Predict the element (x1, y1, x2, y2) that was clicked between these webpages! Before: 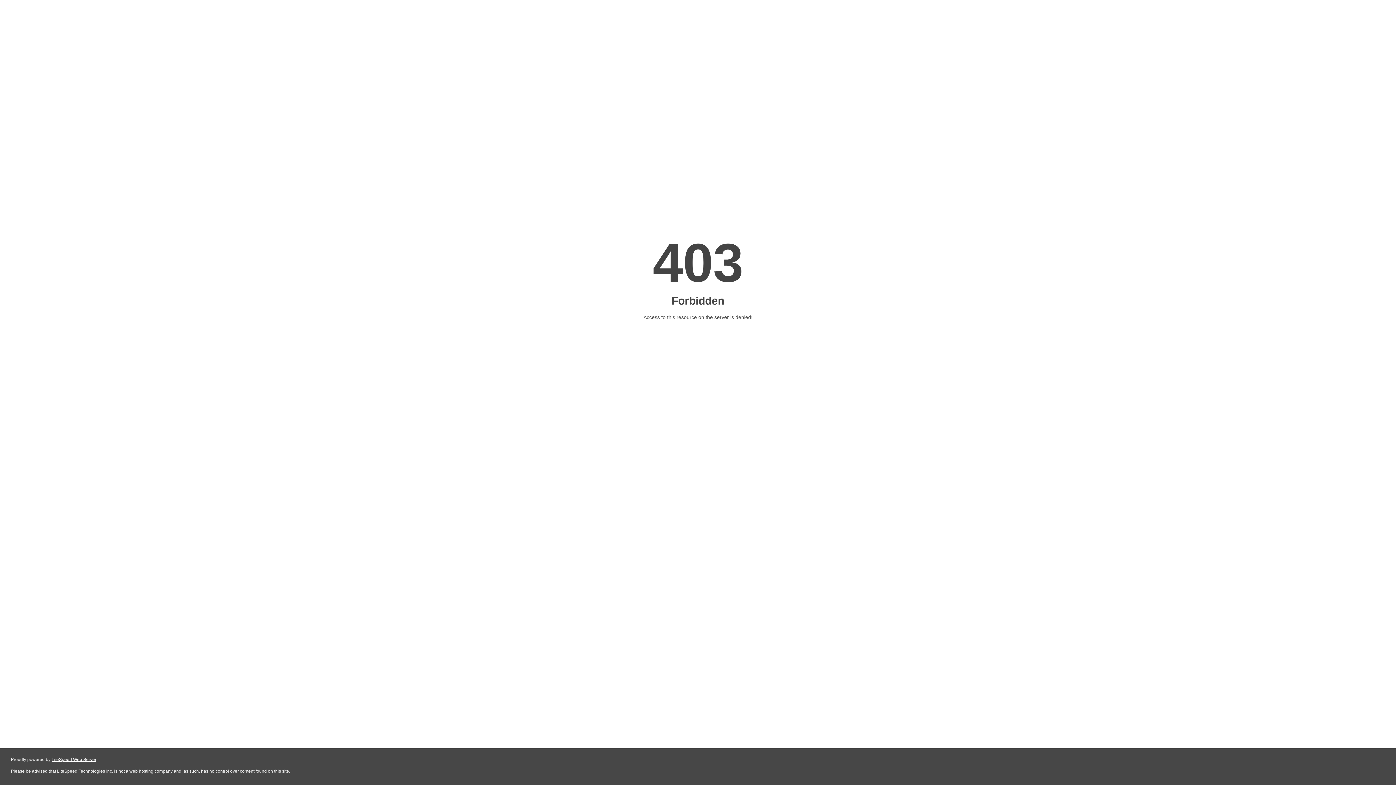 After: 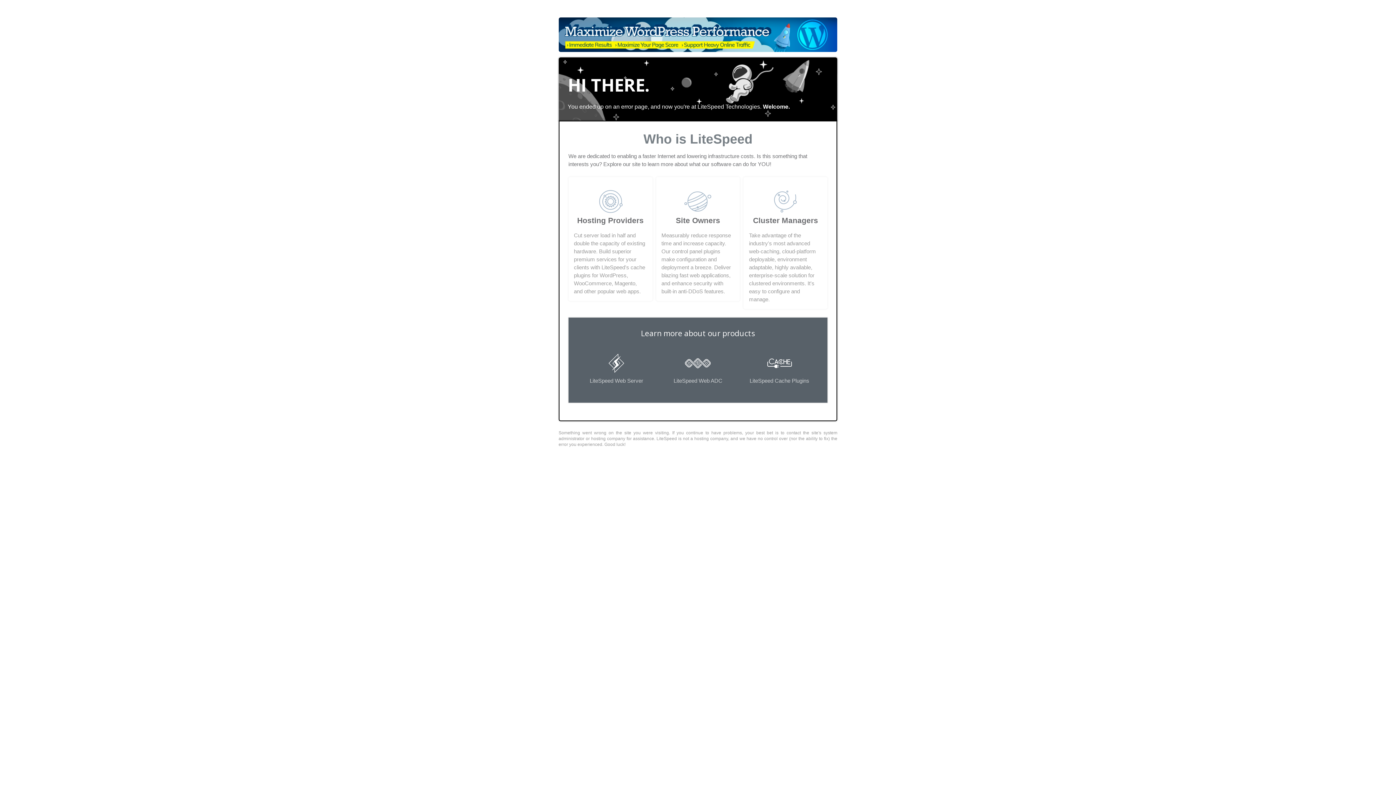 Action: bbox: (51, 757, 96, 762) label: LiteSpeed Web Server